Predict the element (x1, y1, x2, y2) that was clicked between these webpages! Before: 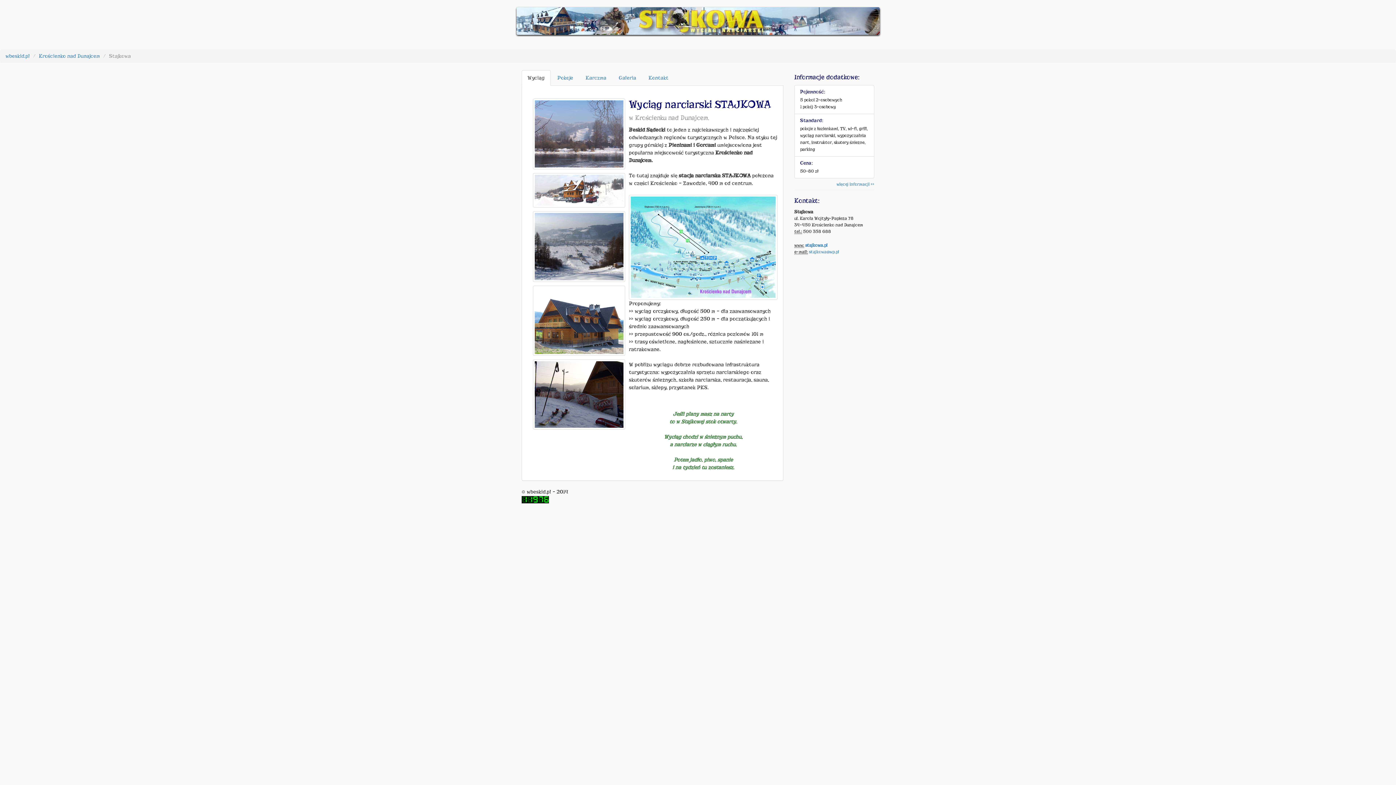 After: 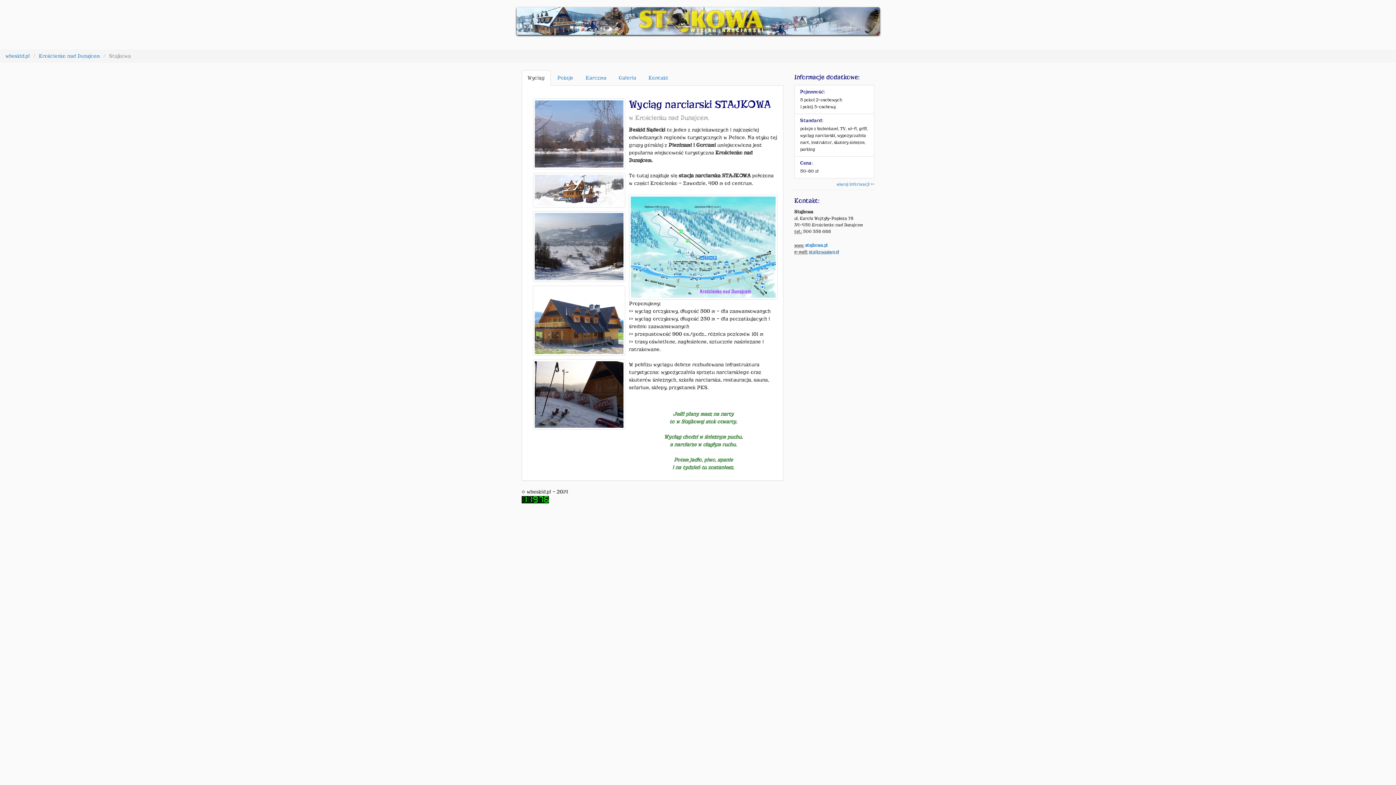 Action: bbox: (809, 249, 839, 254) label: stajkowa@wp.pl